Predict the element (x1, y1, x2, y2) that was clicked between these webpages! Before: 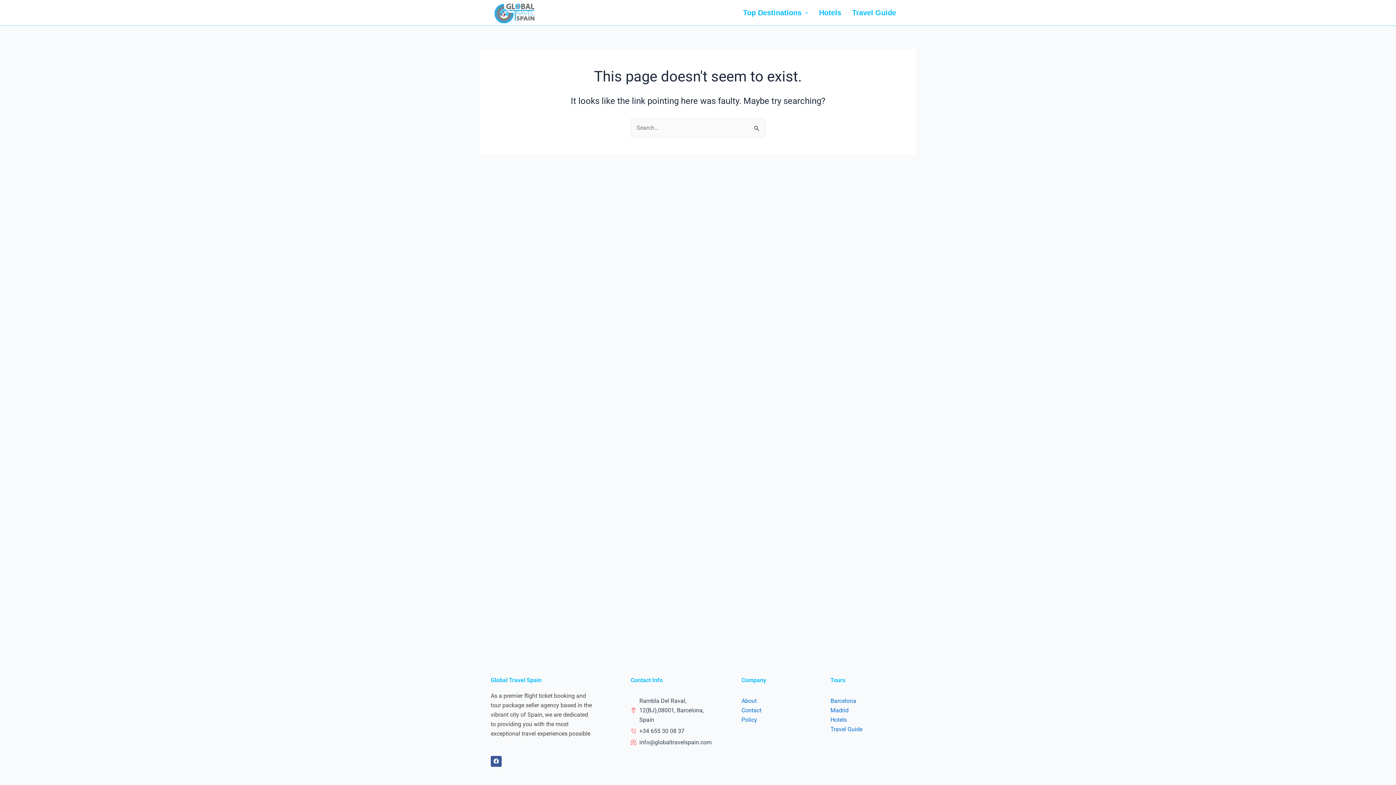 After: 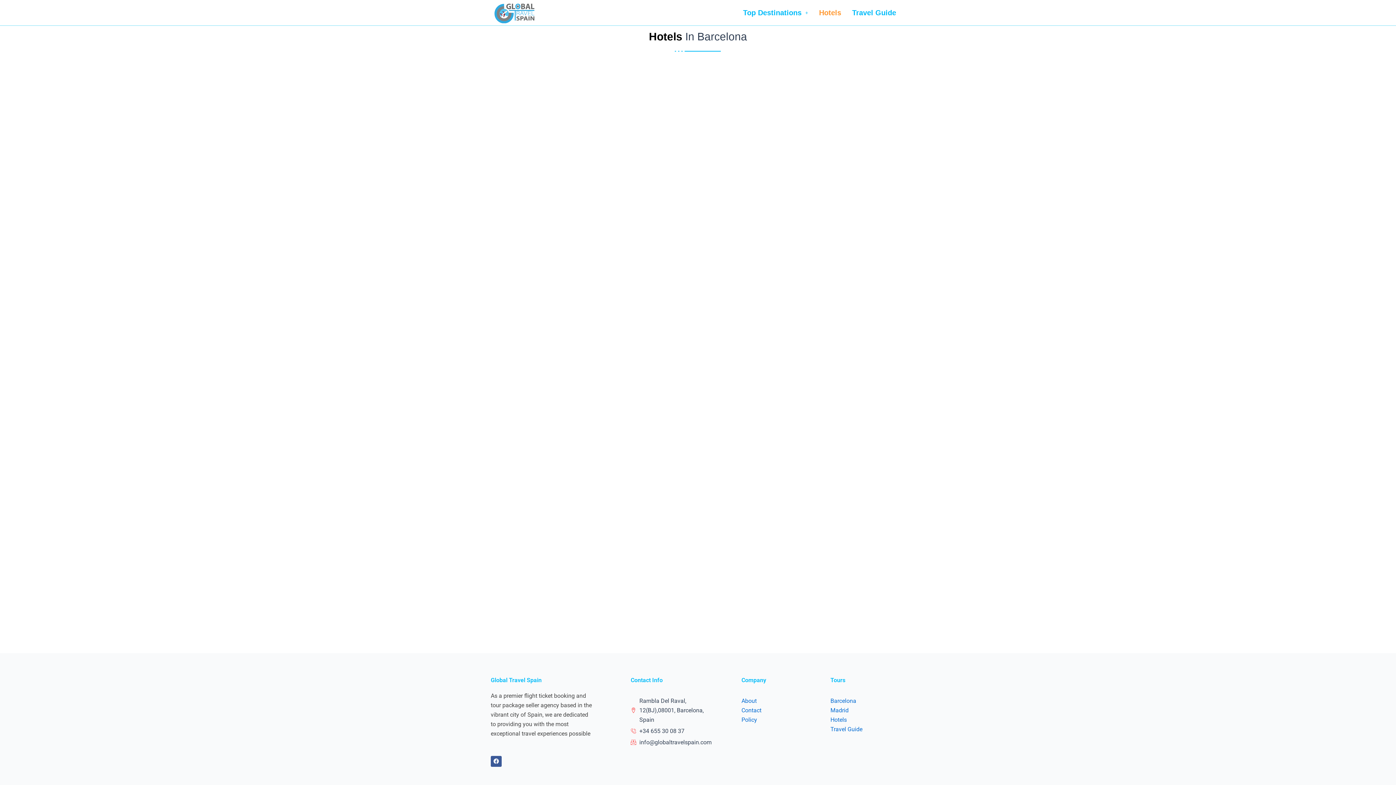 Action: bbox: (813, 3, 846, 21) label: Hotels